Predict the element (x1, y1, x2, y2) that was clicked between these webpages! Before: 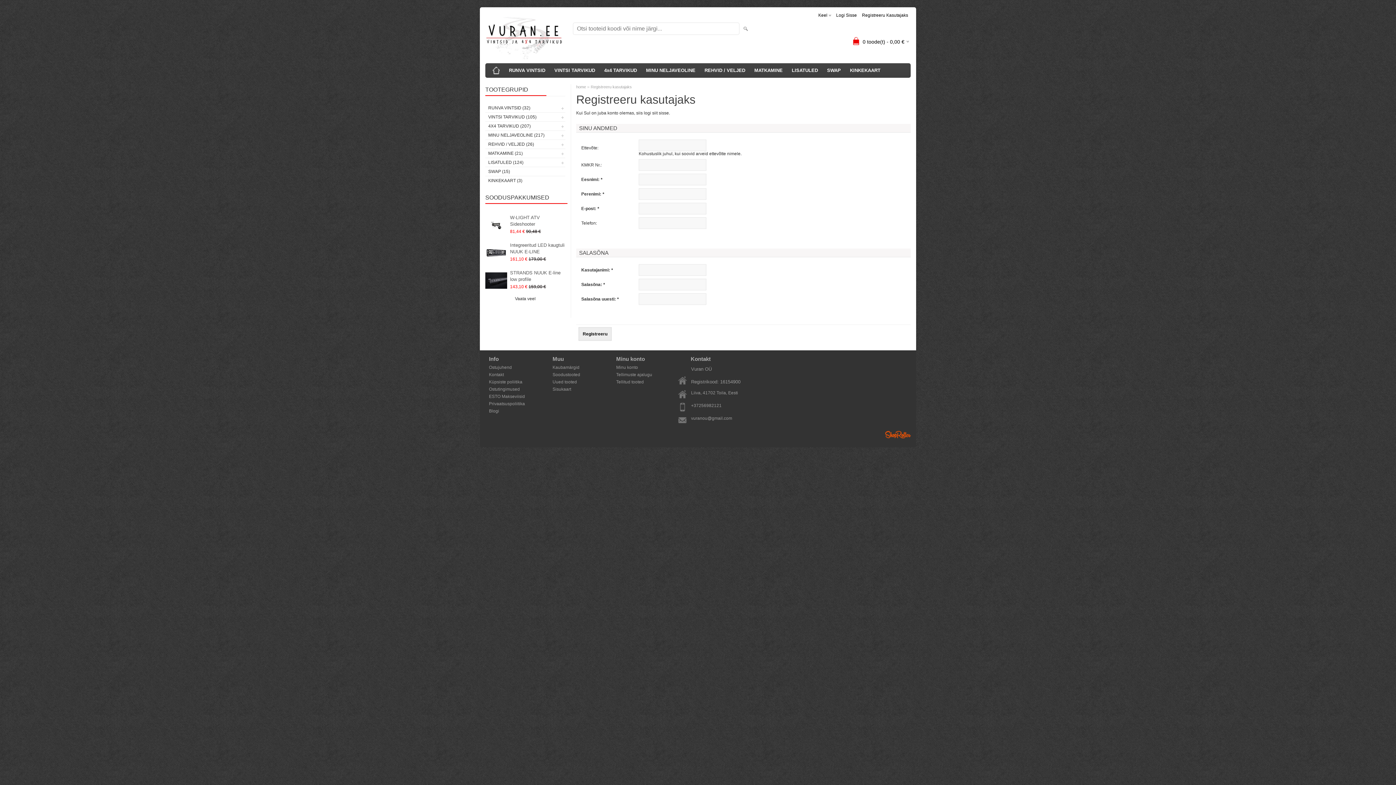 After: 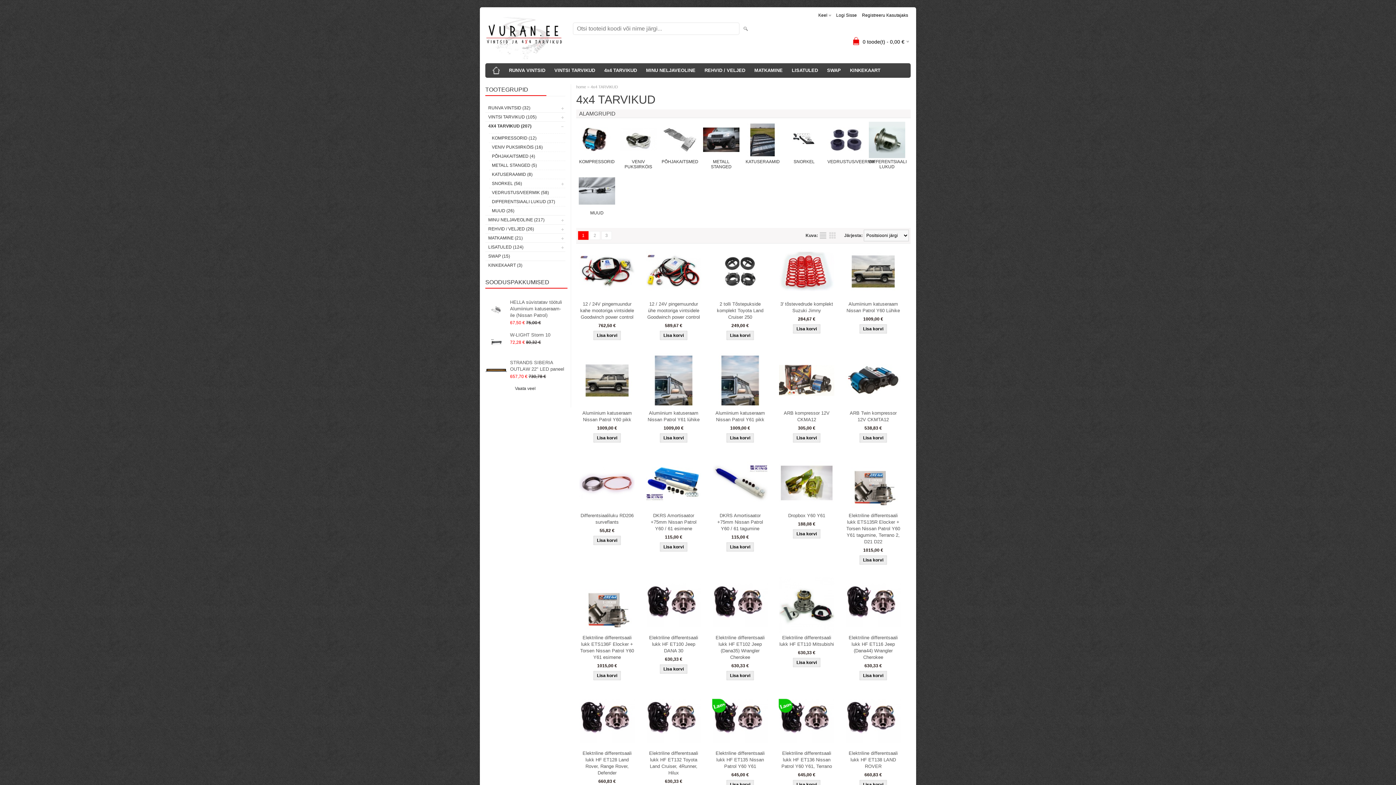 Action: bbox: (485, 121, 565, 130) label: 4X4 TARVIKUD (207)